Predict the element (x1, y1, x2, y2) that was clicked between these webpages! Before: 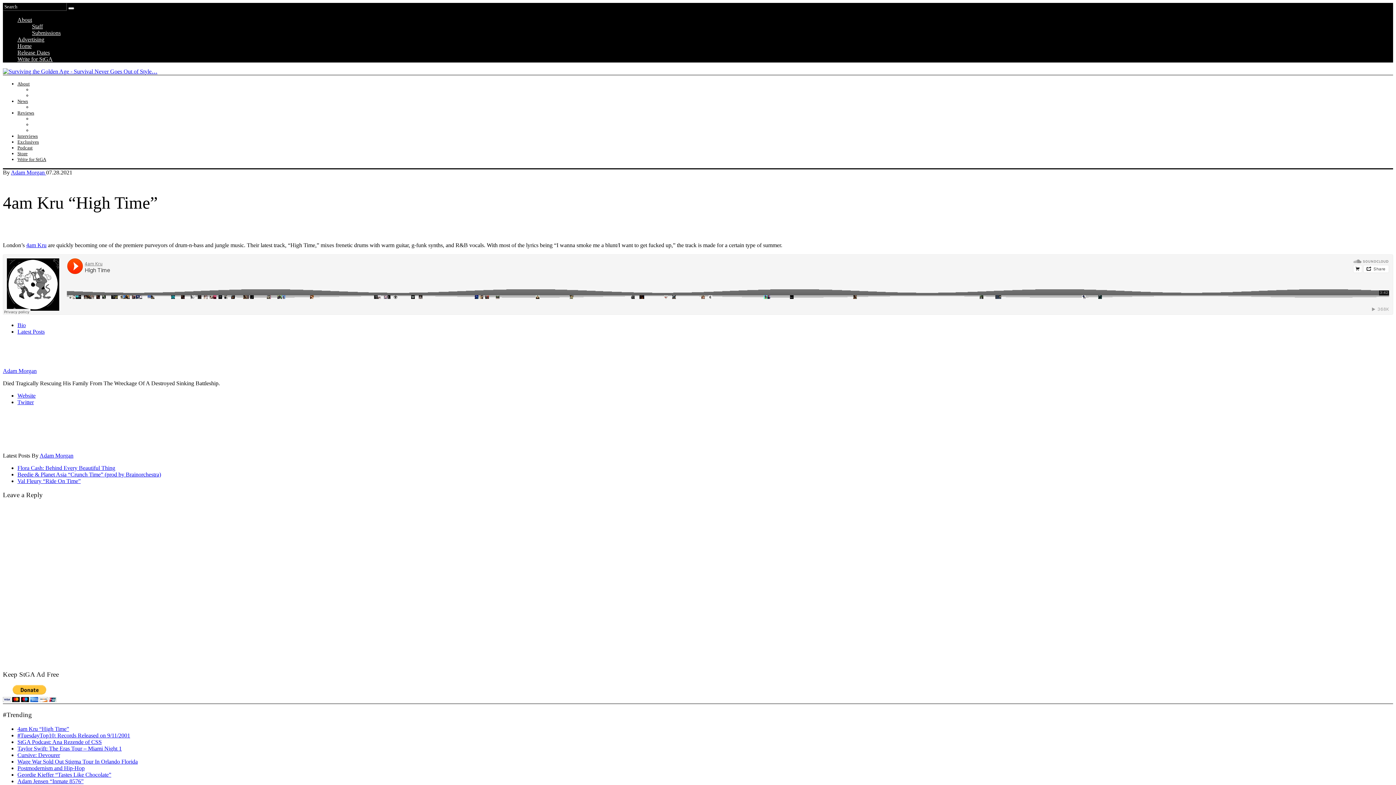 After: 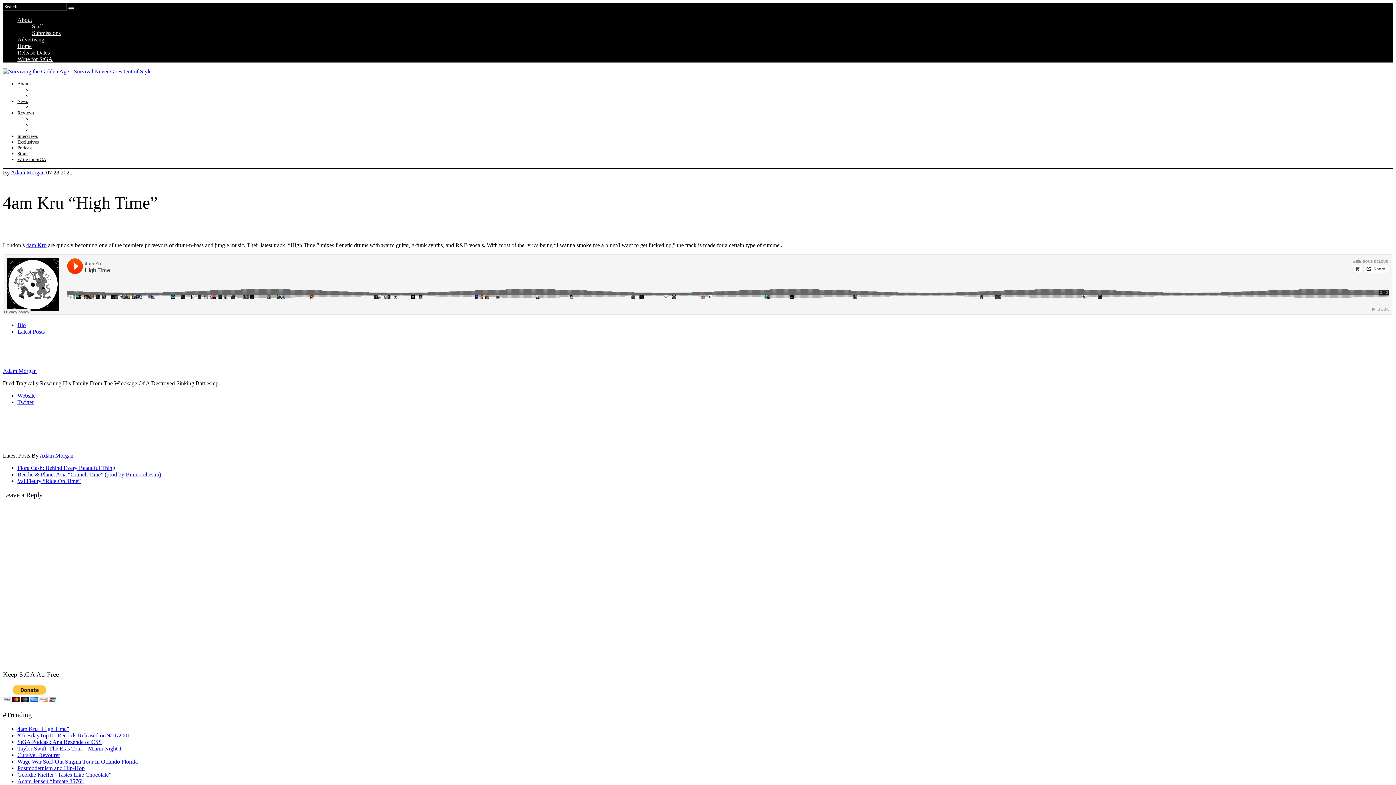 Action: label: Cursive: Devourer bbox: (17, 752, 60, 758)